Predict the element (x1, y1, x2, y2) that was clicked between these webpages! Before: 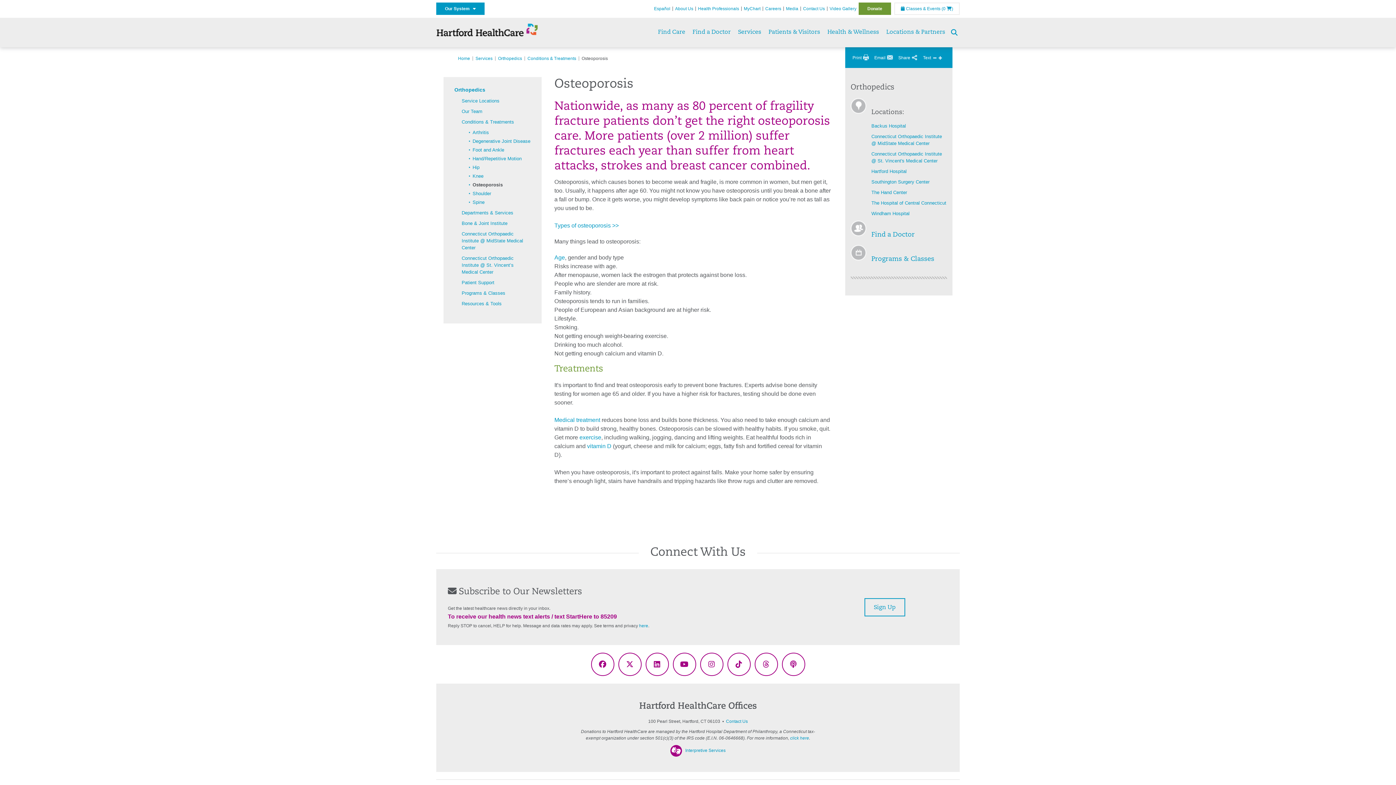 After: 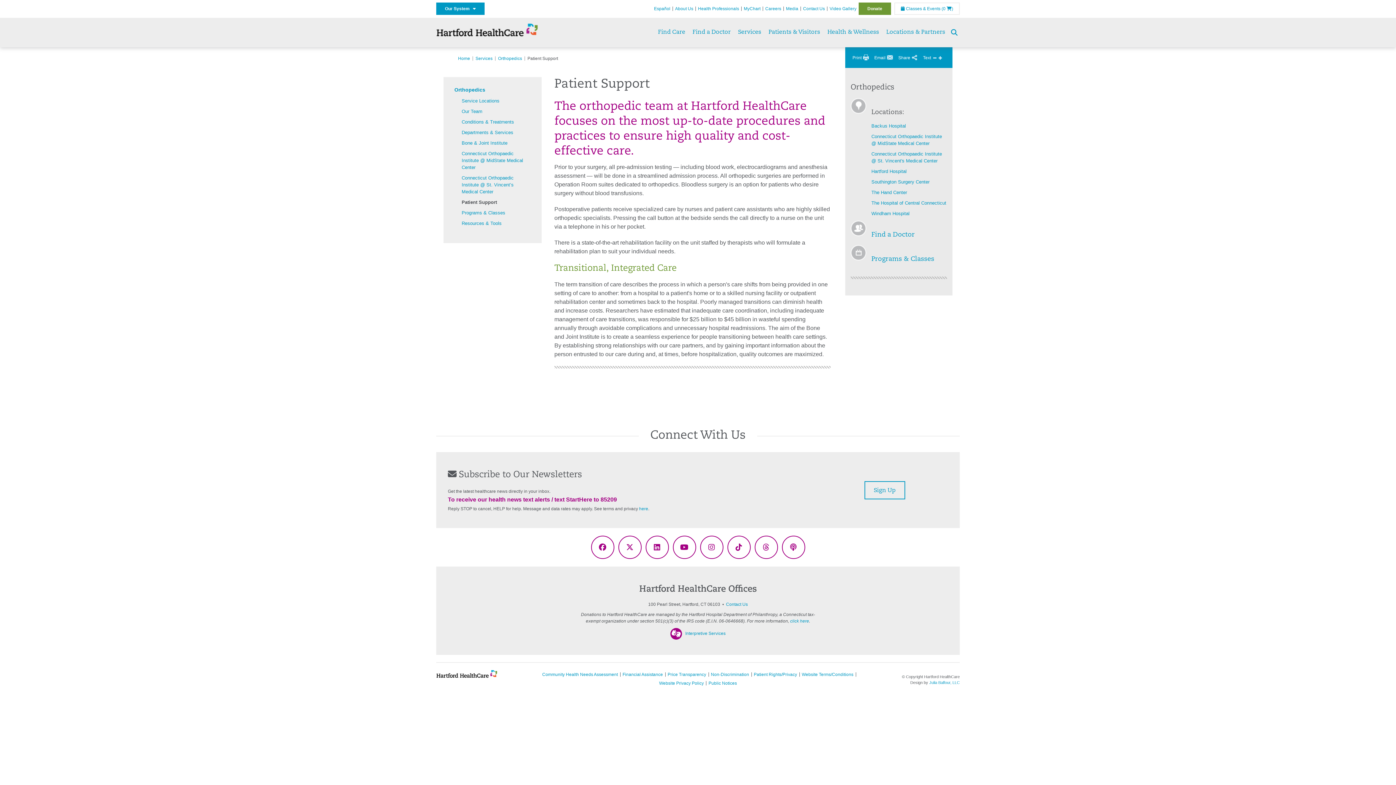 Action: bbox: (461, 280, 494, 285) label: Patient Support